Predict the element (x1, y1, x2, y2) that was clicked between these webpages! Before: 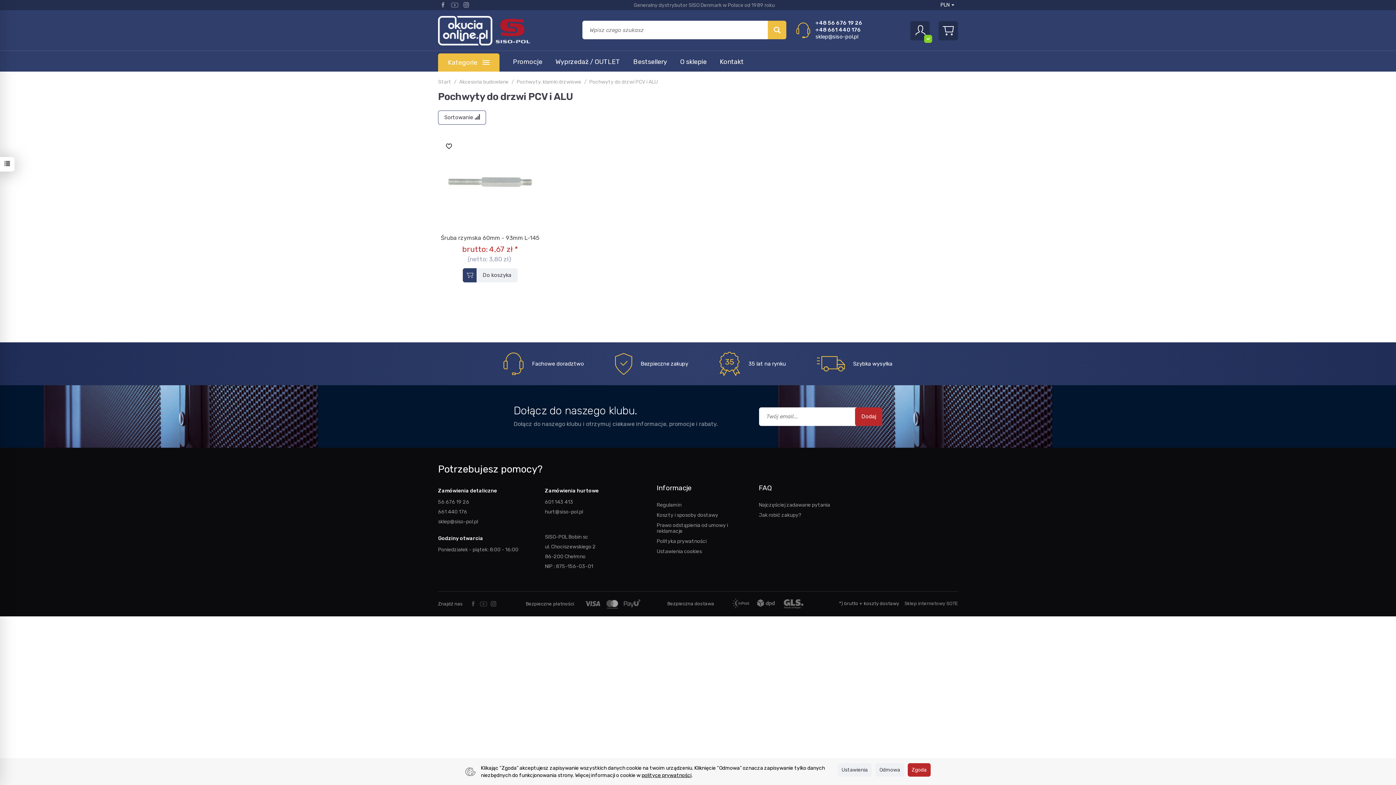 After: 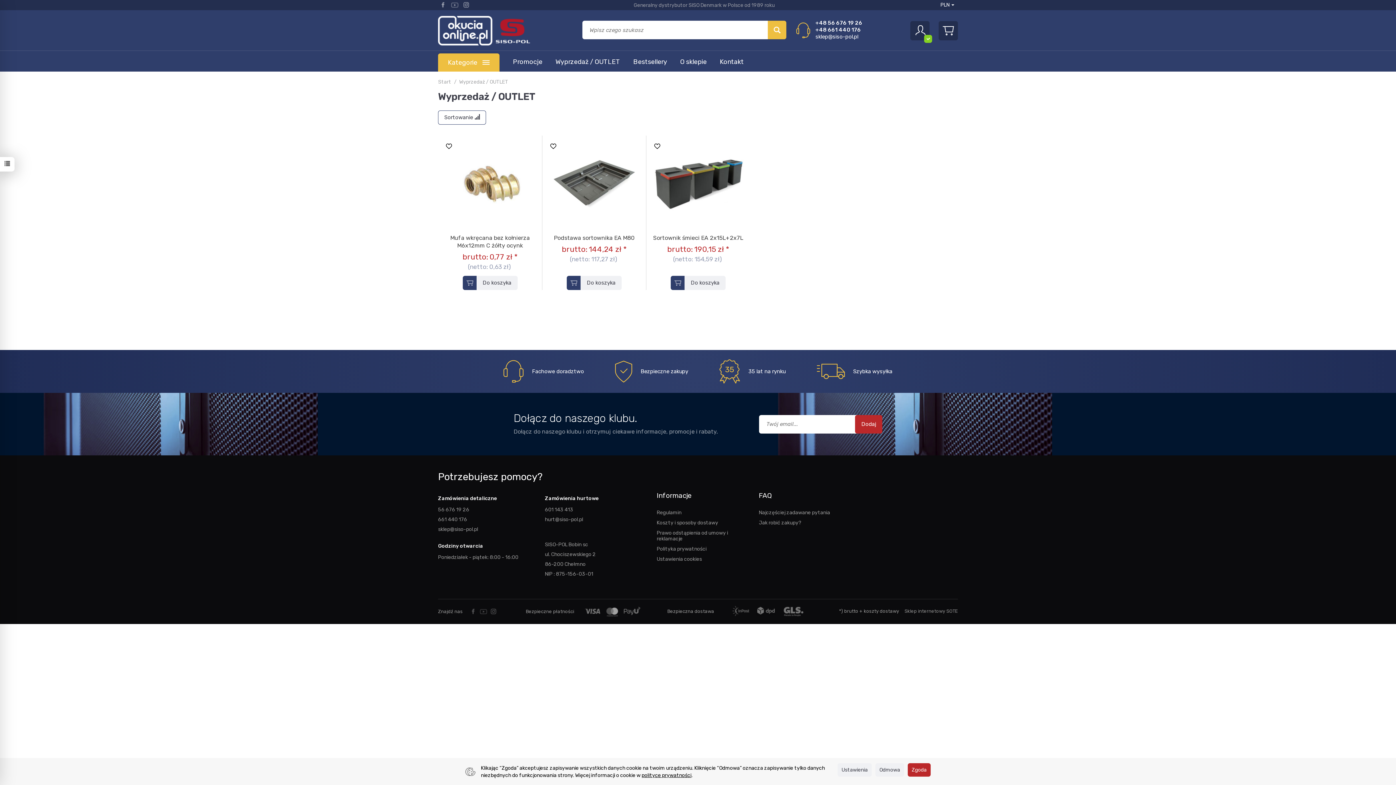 Action: label: Wyprzedaż / OUTLET bbox: (549, 52, 626, 70)